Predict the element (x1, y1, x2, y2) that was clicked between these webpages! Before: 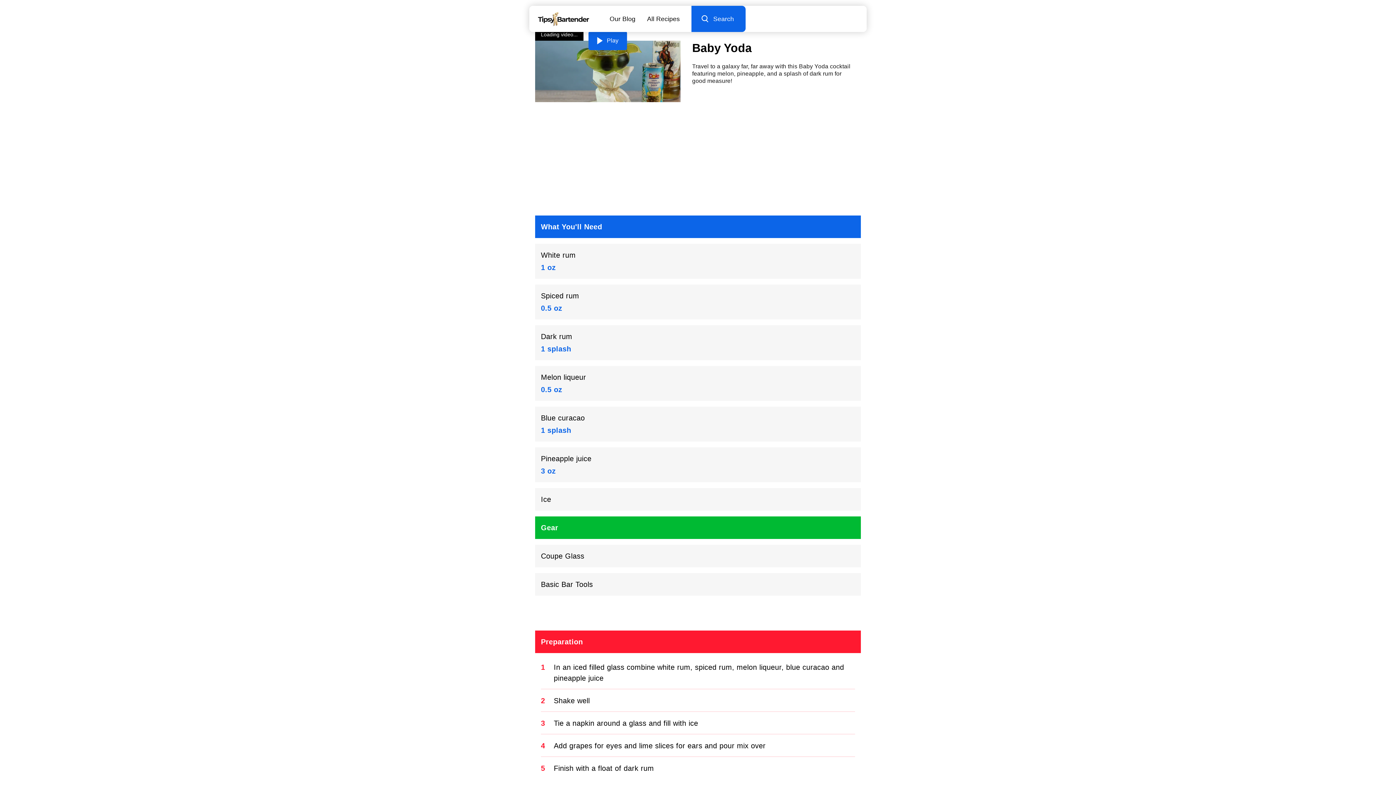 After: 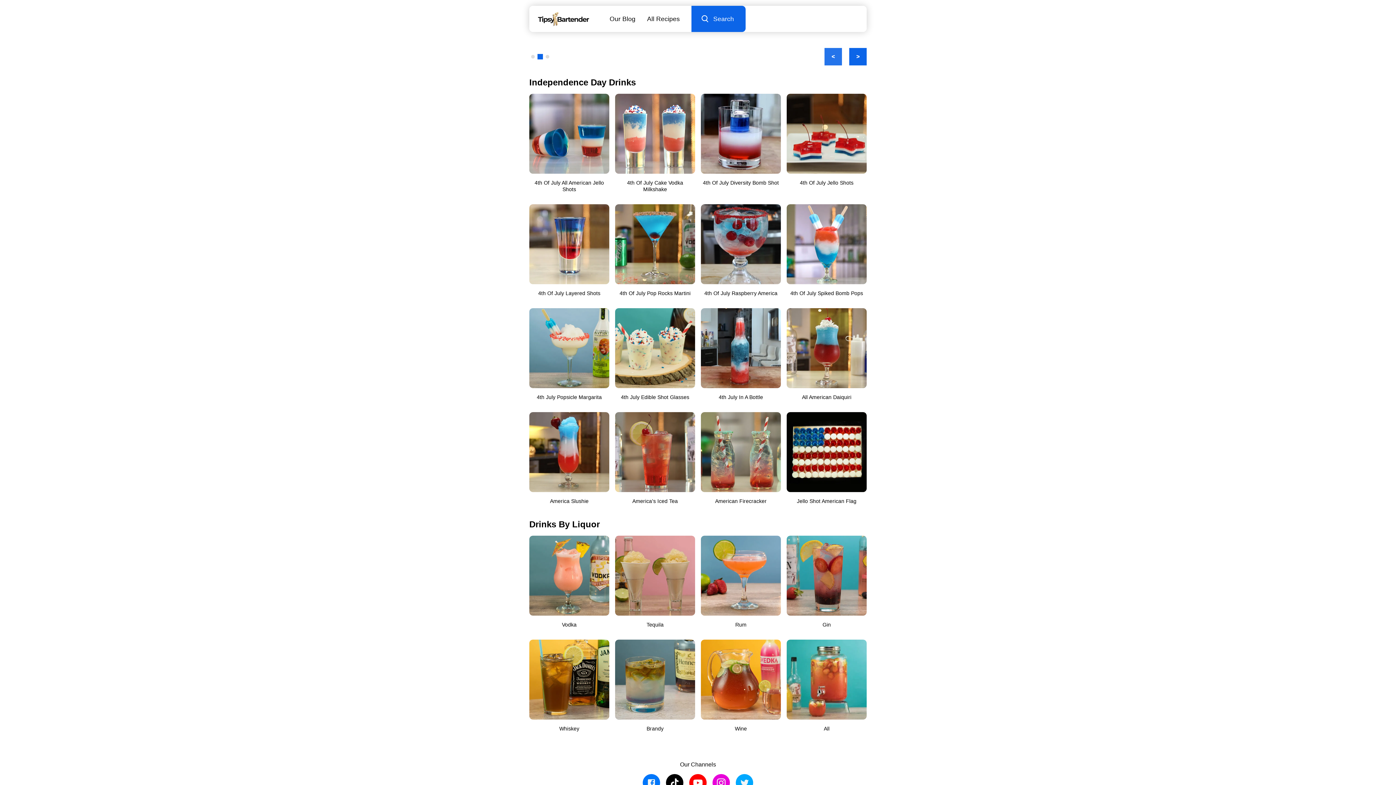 Action: bbox: (529, 5, 598, 32)